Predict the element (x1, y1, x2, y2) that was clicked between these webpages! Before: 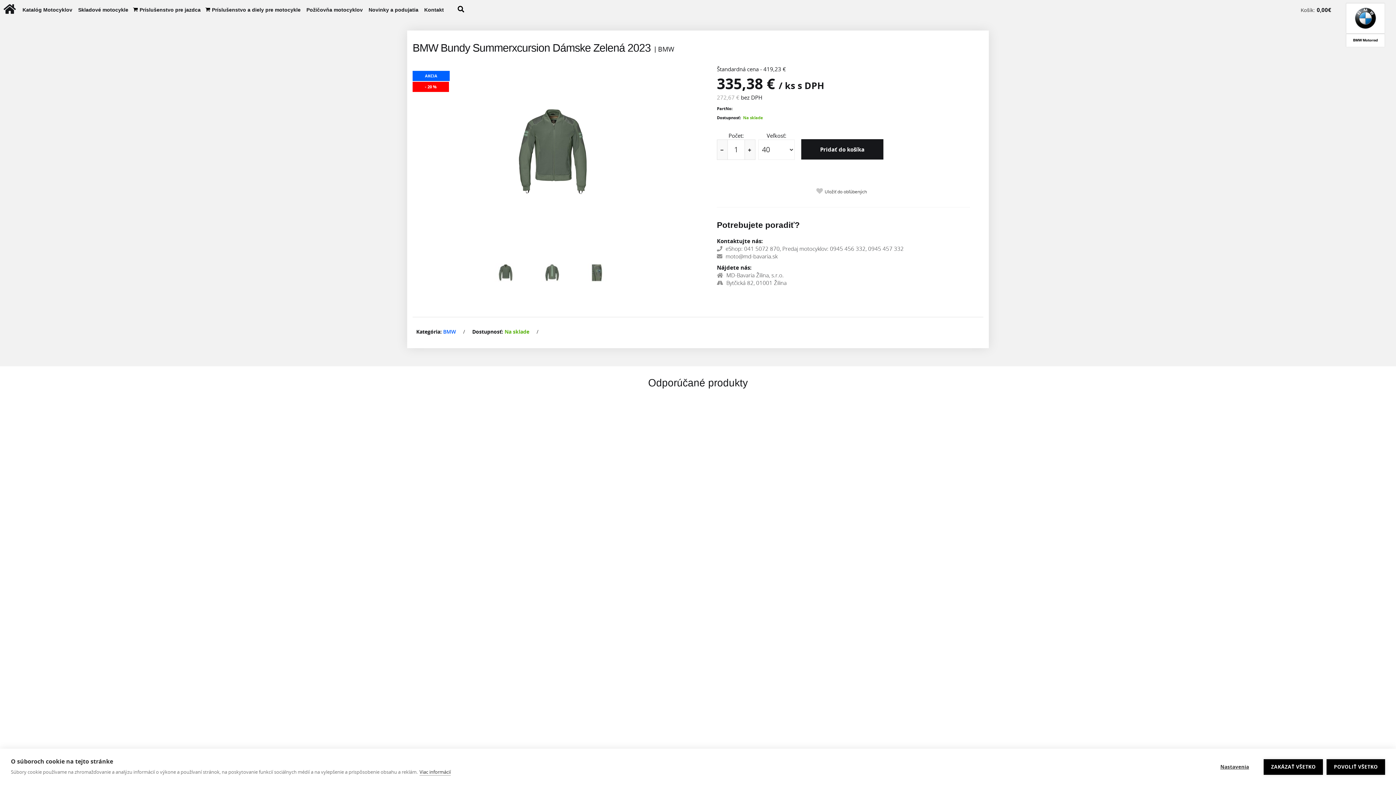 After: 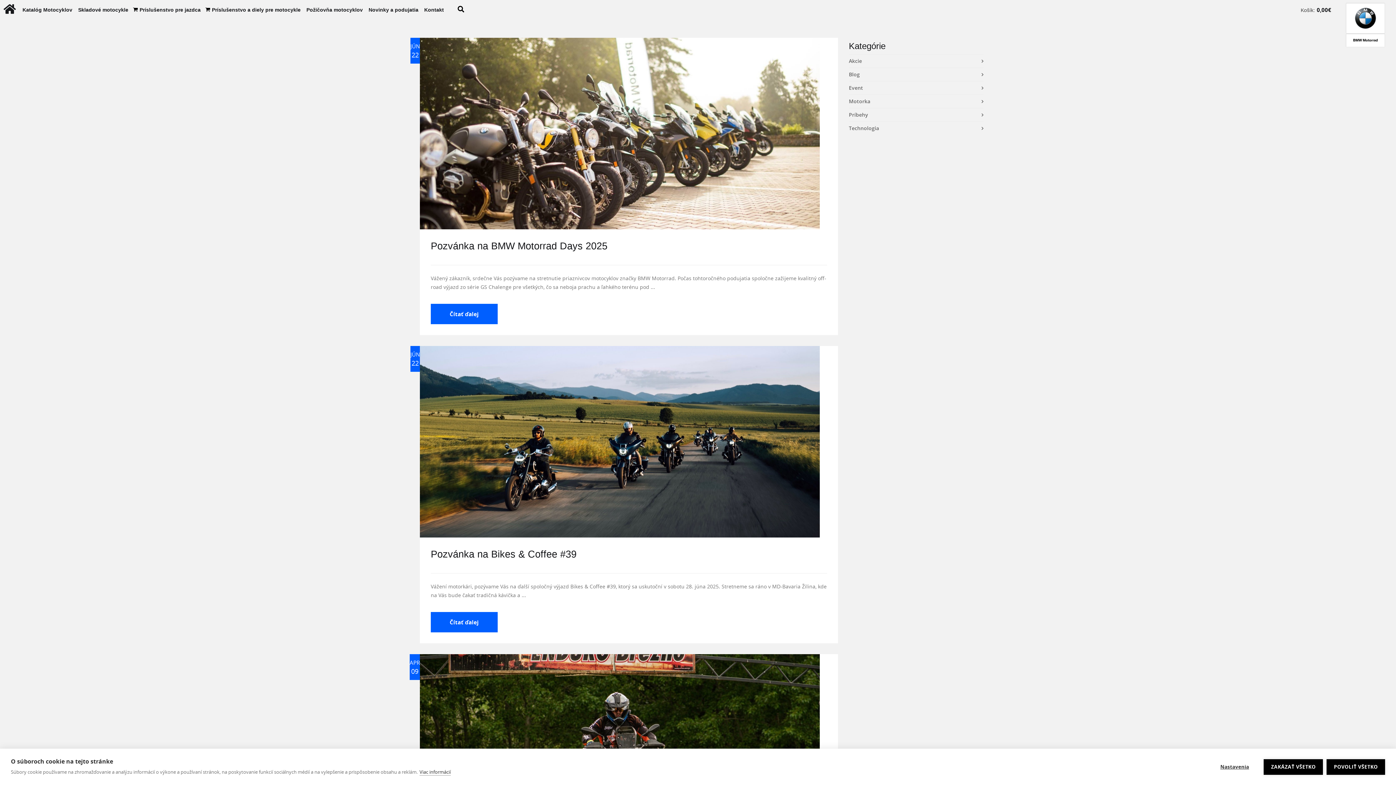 Action: bbox: (365, 0, 421, 19) label: Novinky a podujatia